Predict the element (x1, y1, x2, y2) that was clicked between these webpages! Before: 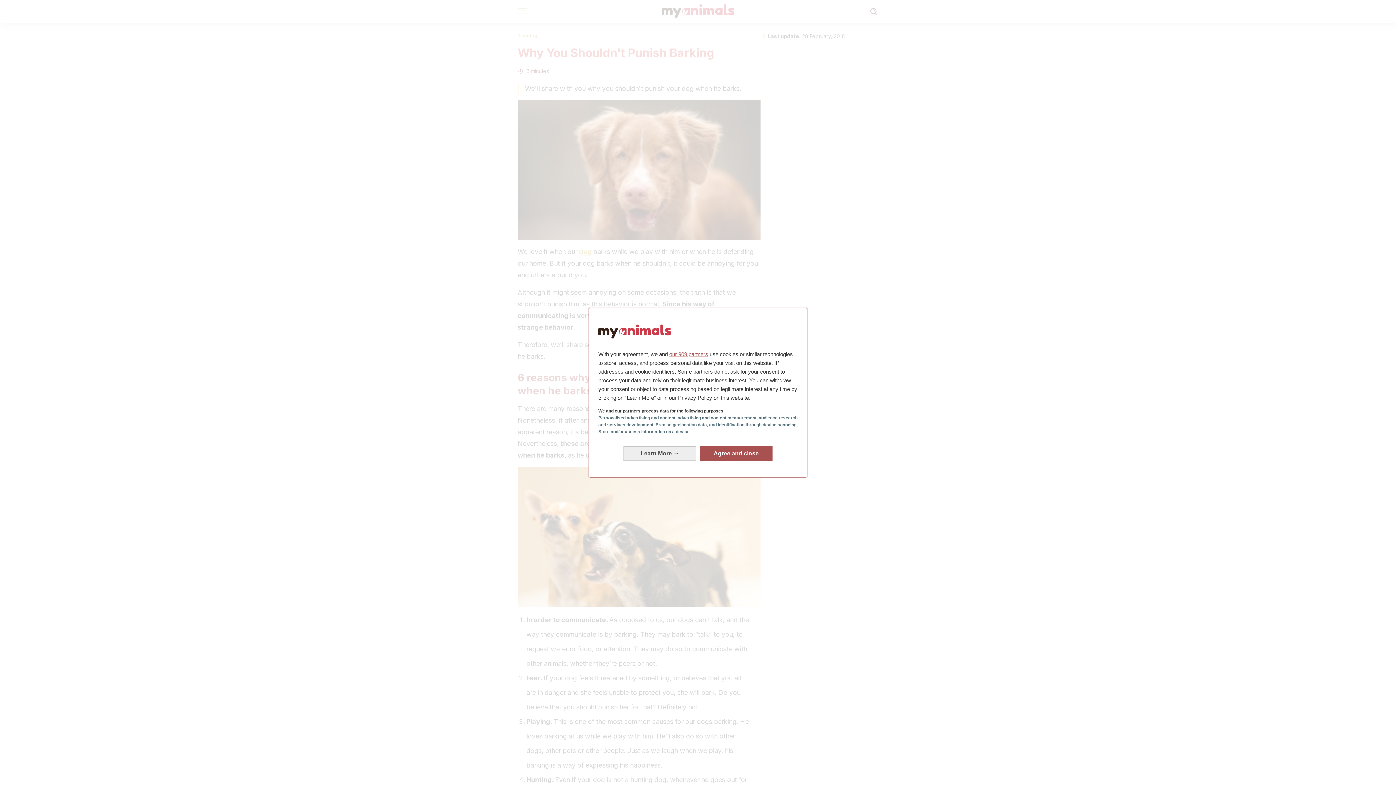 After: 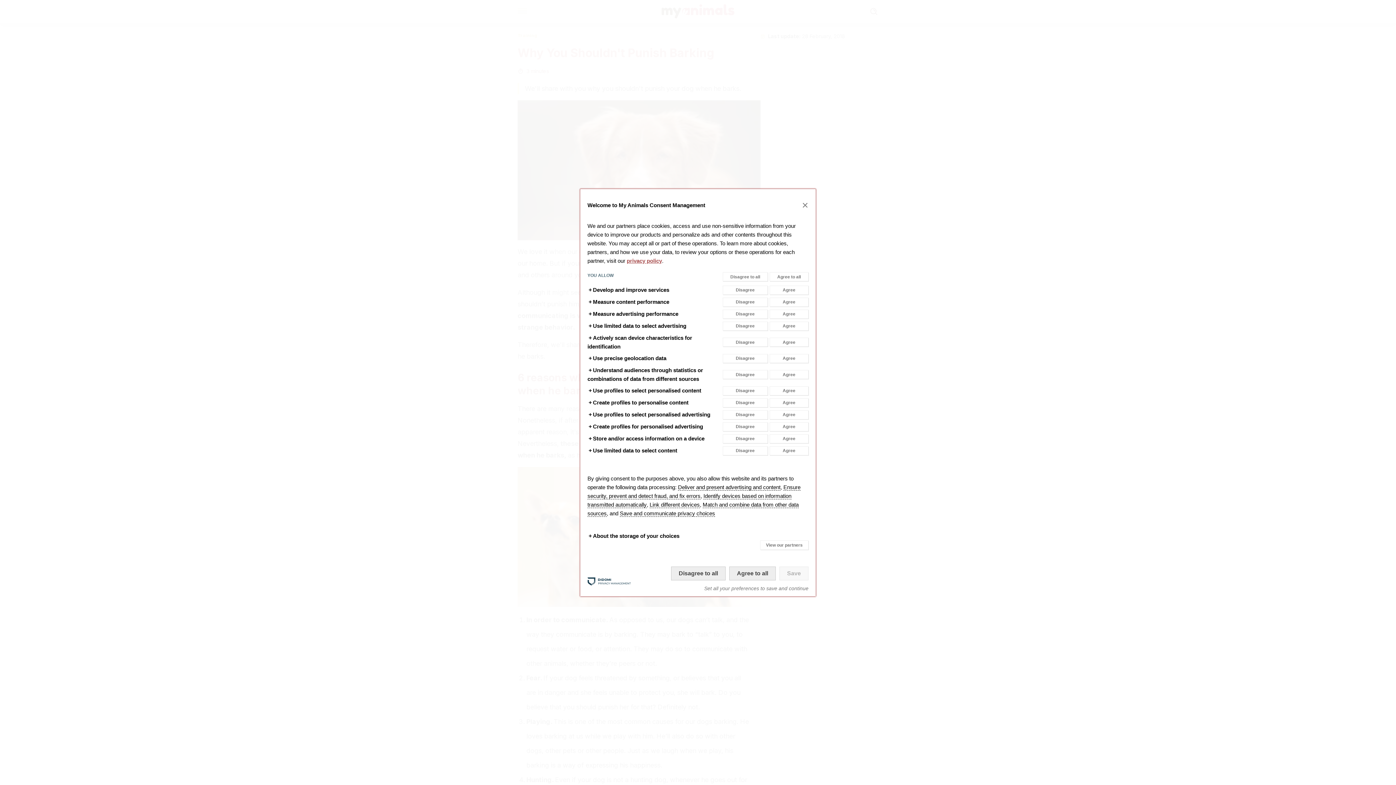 Action: bbox: (623, 446, 696, 460) label: Learn More: Configure your consents